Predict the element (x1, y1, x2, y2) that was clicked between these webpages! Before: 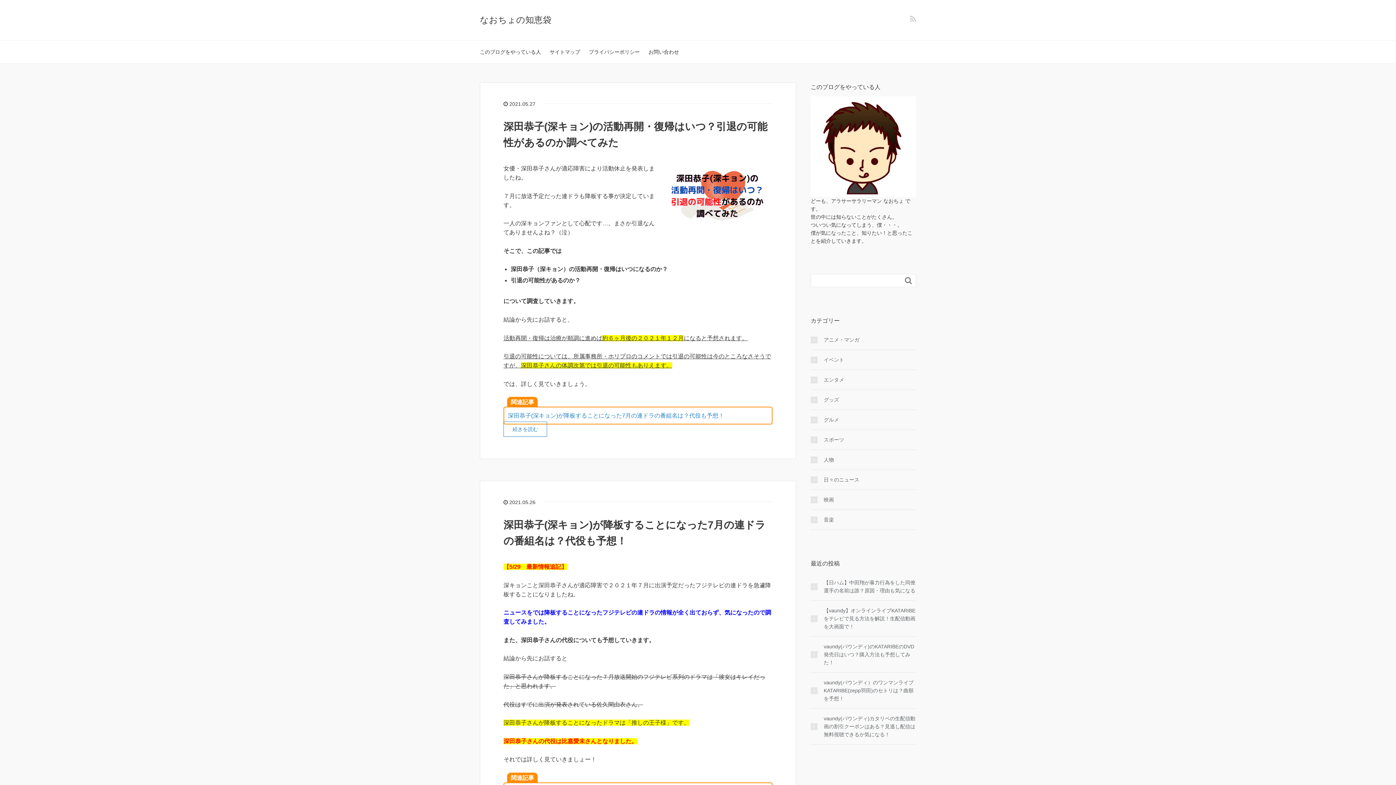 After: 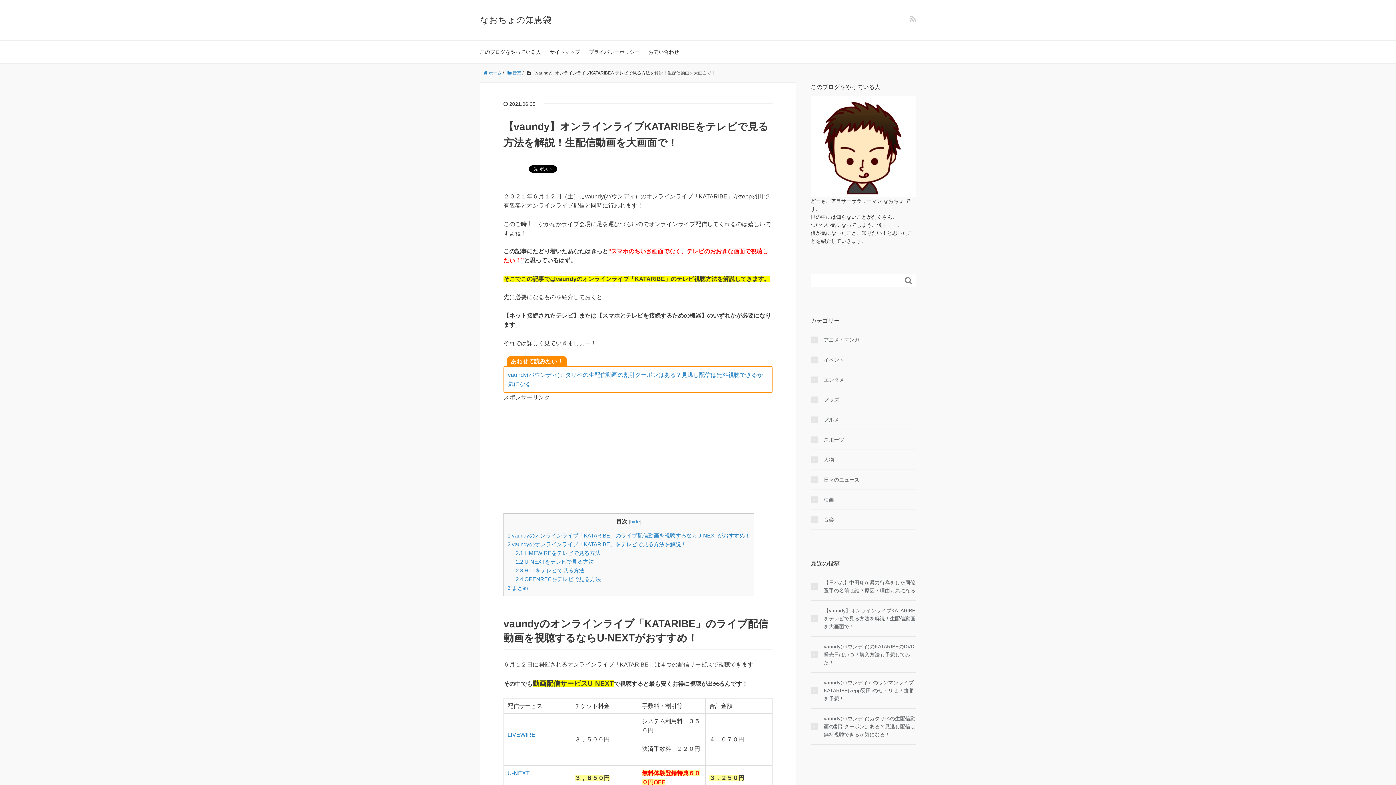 Action: bbox: (810, 607, 916, 631) label: 【vaundy】オンラインライブKATARIBEをテレビで見る方法を解説！生配信動画を大画面で！